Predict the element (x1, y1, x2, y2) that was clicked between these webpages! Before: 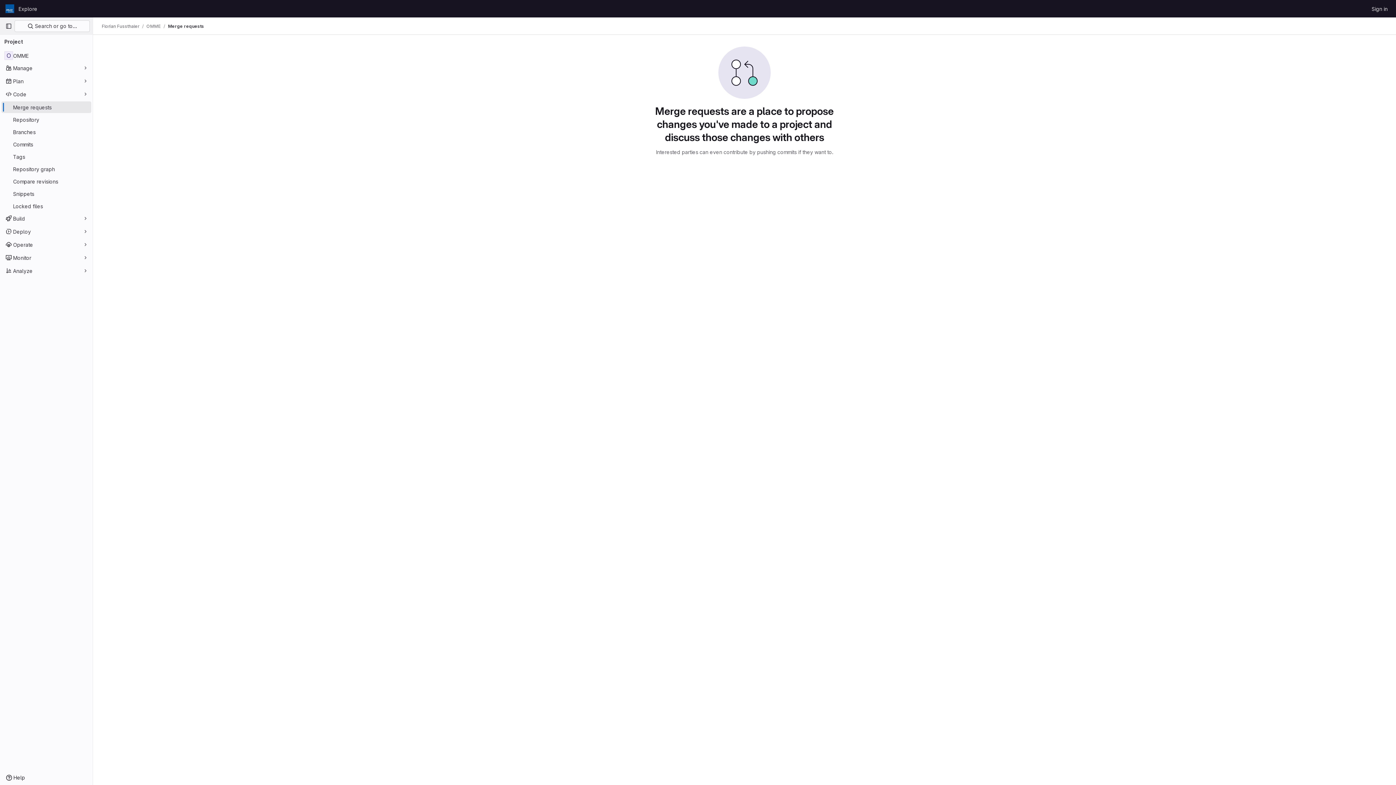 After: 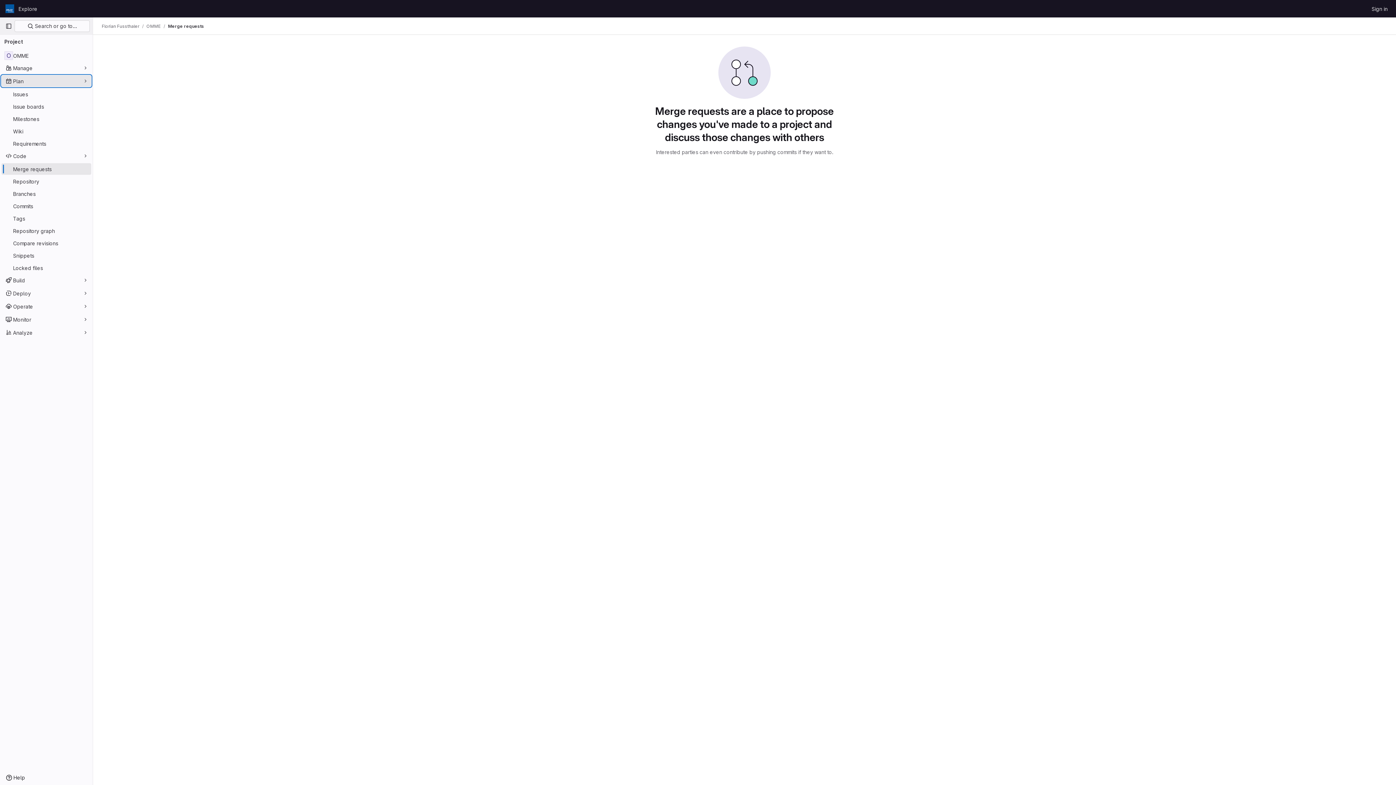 Action: bbox: (1, 75, 91, 86) label: Plan